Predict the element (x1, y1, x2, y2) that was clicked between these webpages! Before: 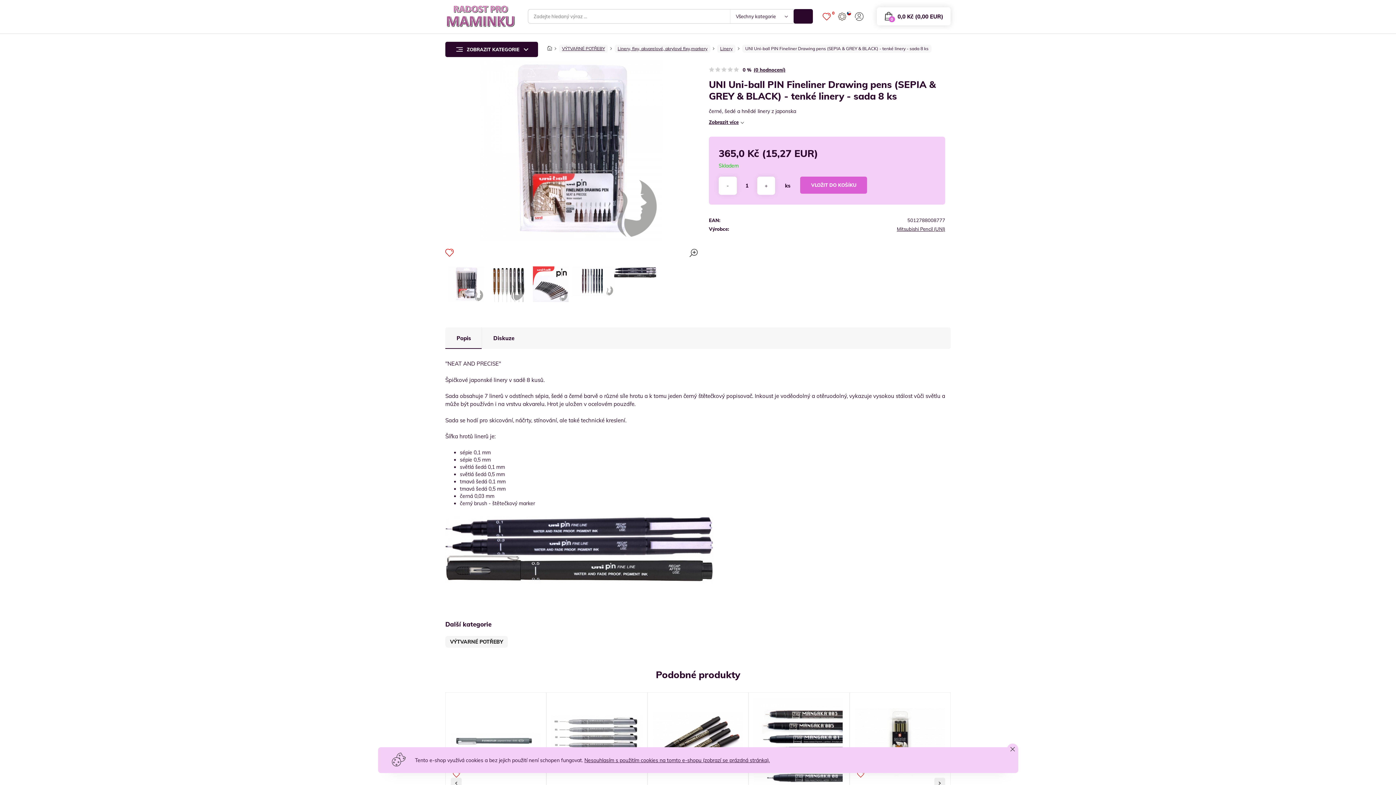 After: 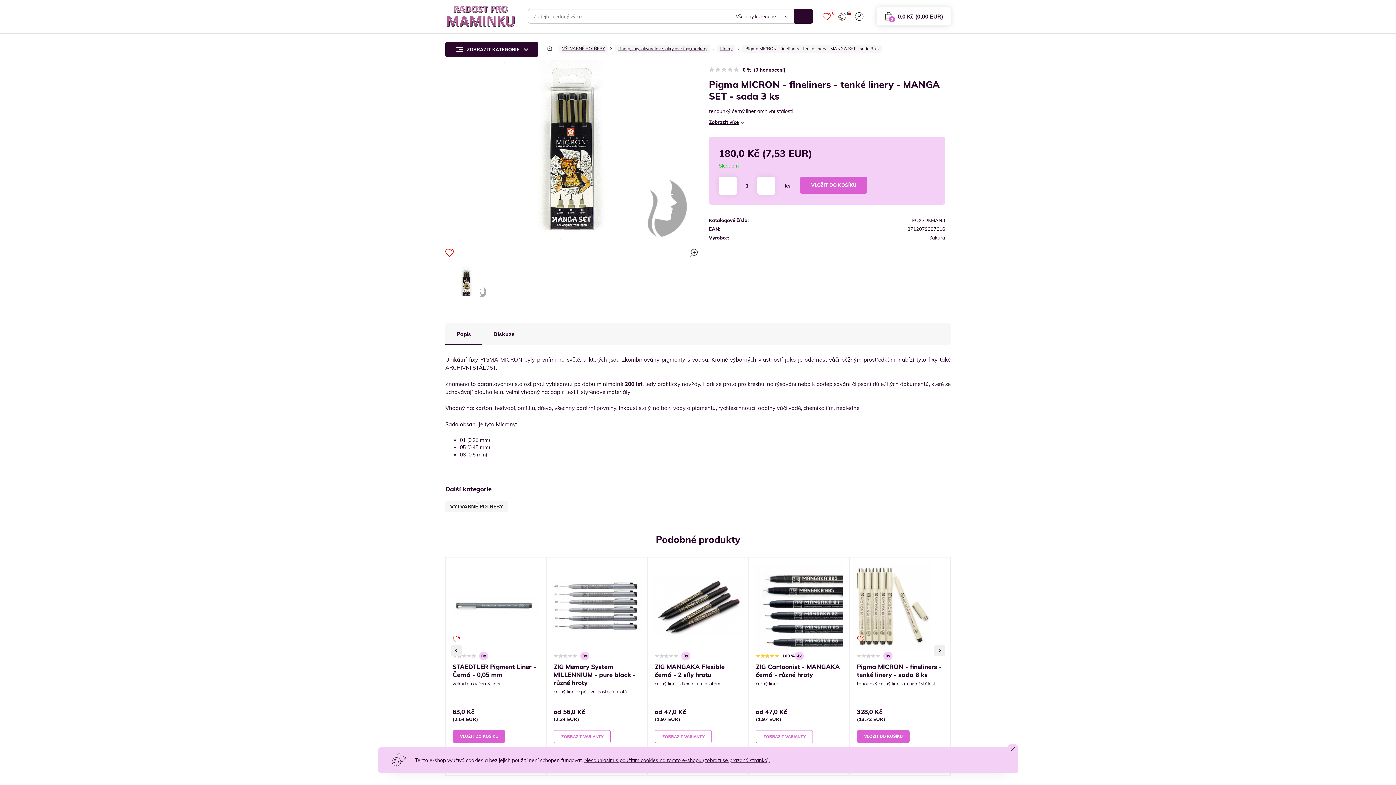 Action: label: Pigma MICRON - fineliners - tenké linery - MANGA SET - sada 3 ks bbox: (855, 708, 945, 776)